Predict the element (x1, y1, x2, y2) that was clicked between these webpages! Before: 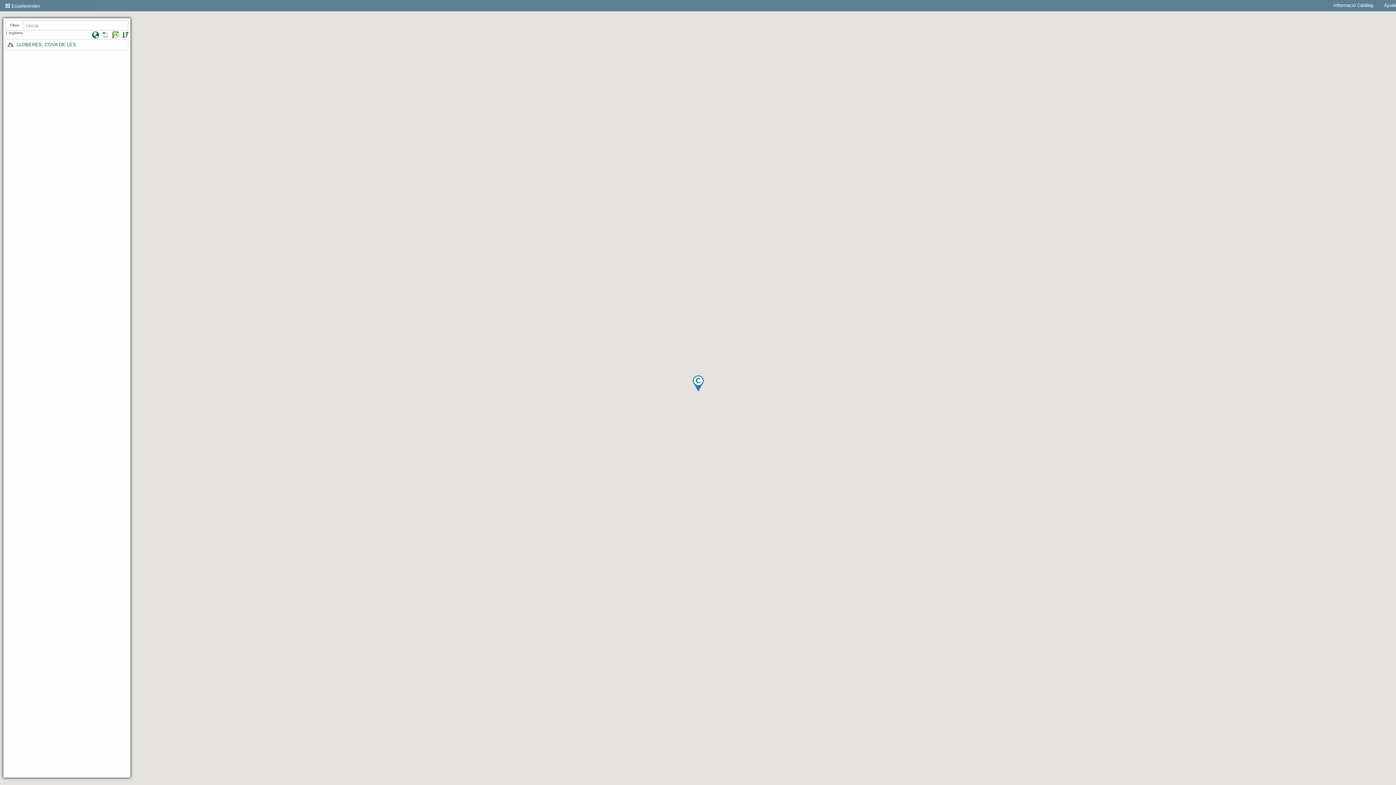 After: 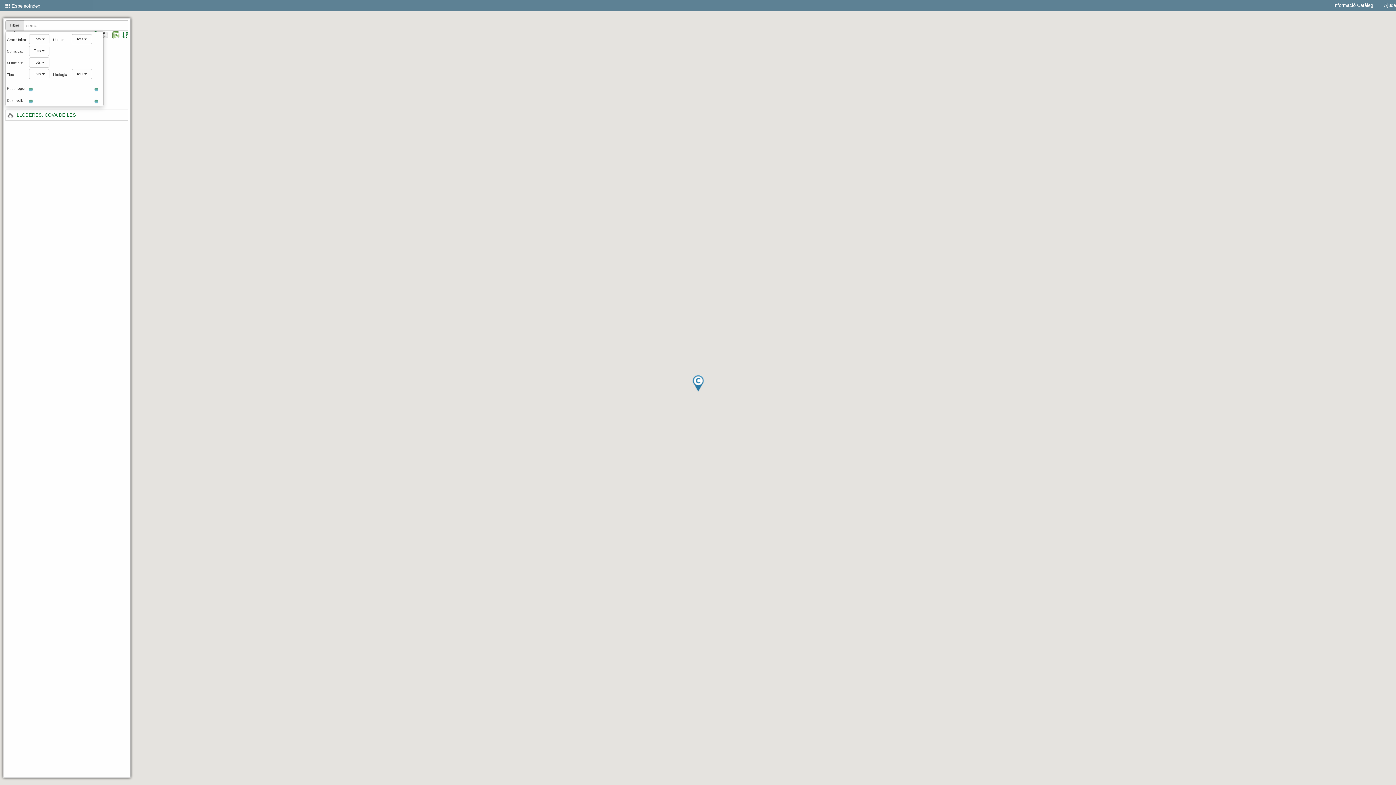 Action: label: Filtrar bbox: (5, 20, 24, 30)